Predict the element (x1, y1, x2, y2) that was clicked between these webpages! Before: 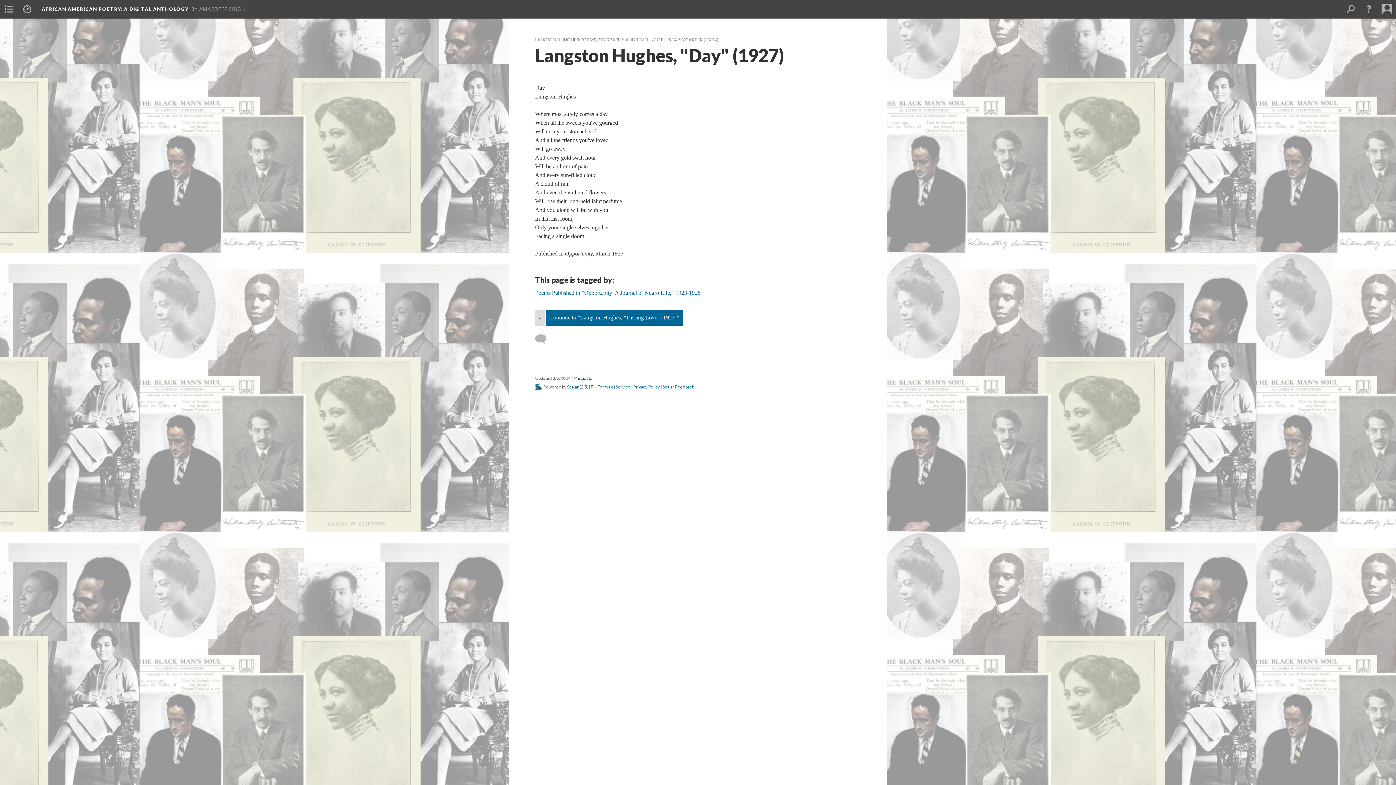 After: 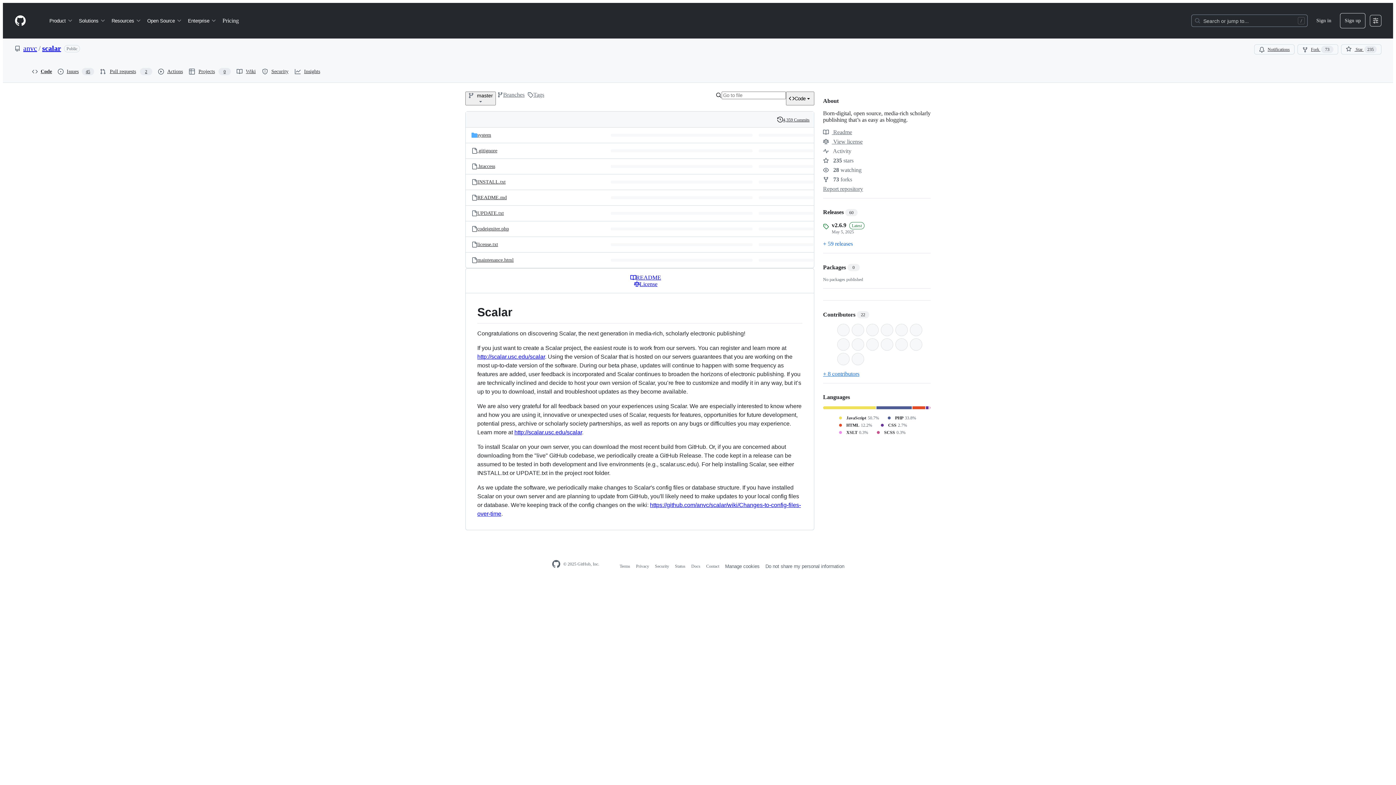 Action: bbox: (581, 384, 593, 389) label: 2.5.15